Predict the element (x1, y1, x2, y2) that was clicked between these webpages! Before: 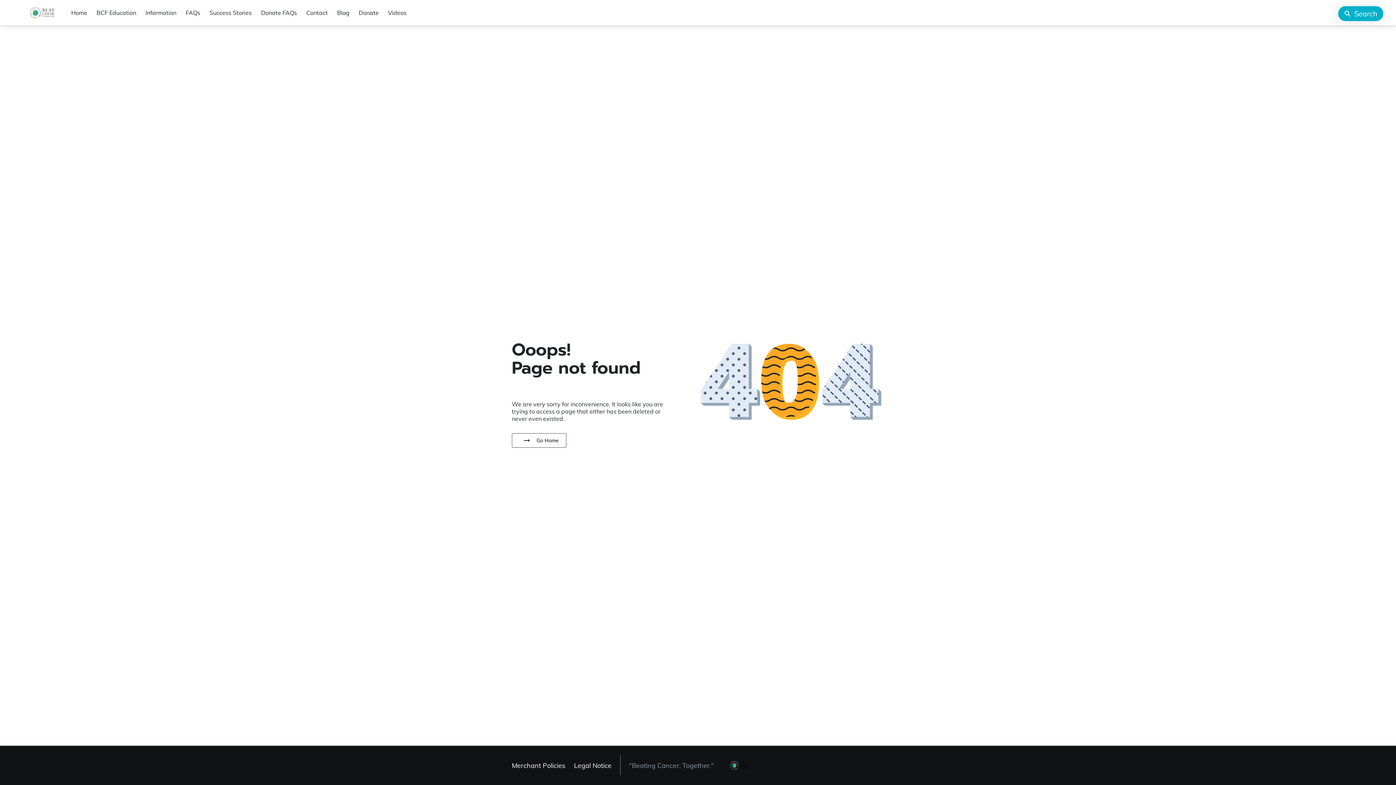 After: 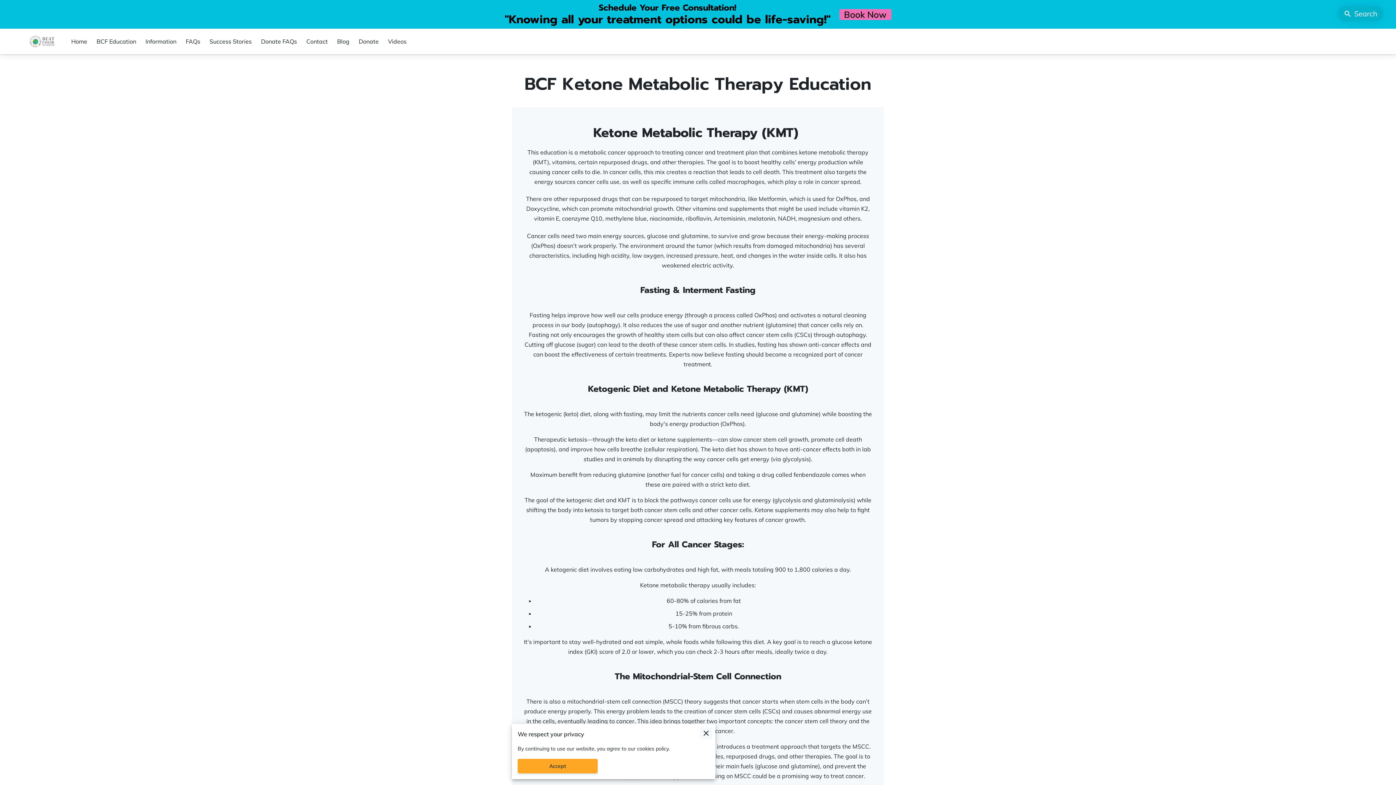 Action: label: BCF Education bbox: (96, 9, 136, 16)